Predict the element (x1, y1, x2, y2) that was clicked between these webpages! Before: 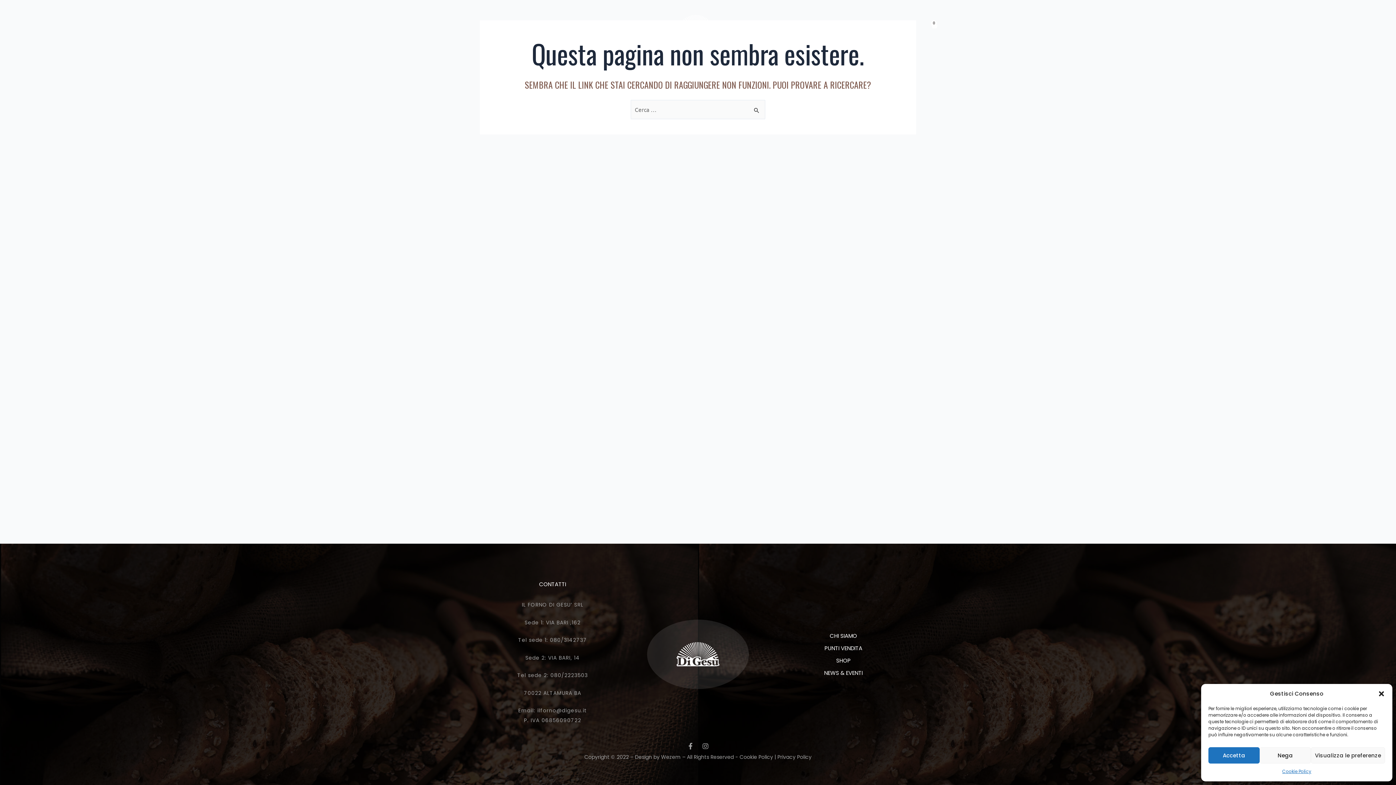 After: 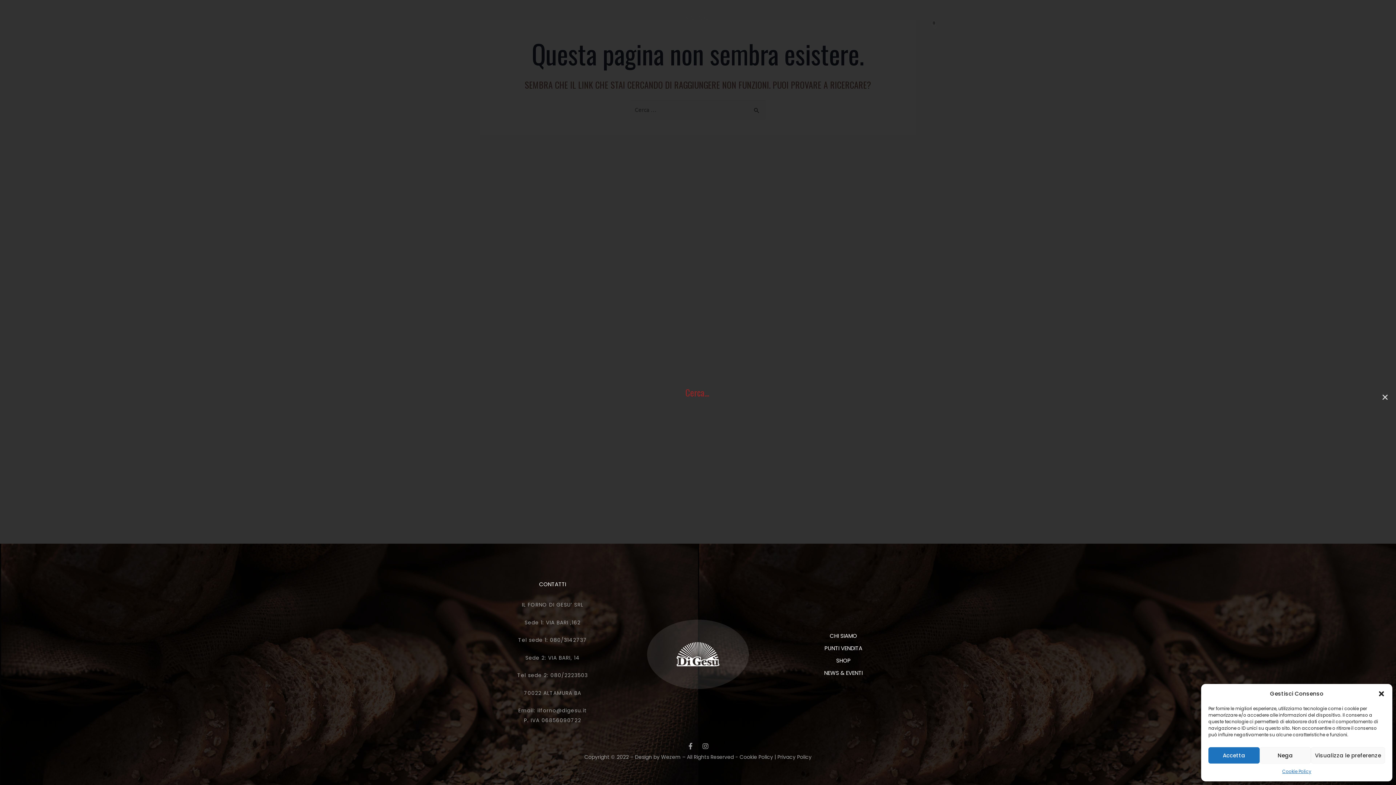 Action: label: Cerca bbox: (886, 19, 898, 31)